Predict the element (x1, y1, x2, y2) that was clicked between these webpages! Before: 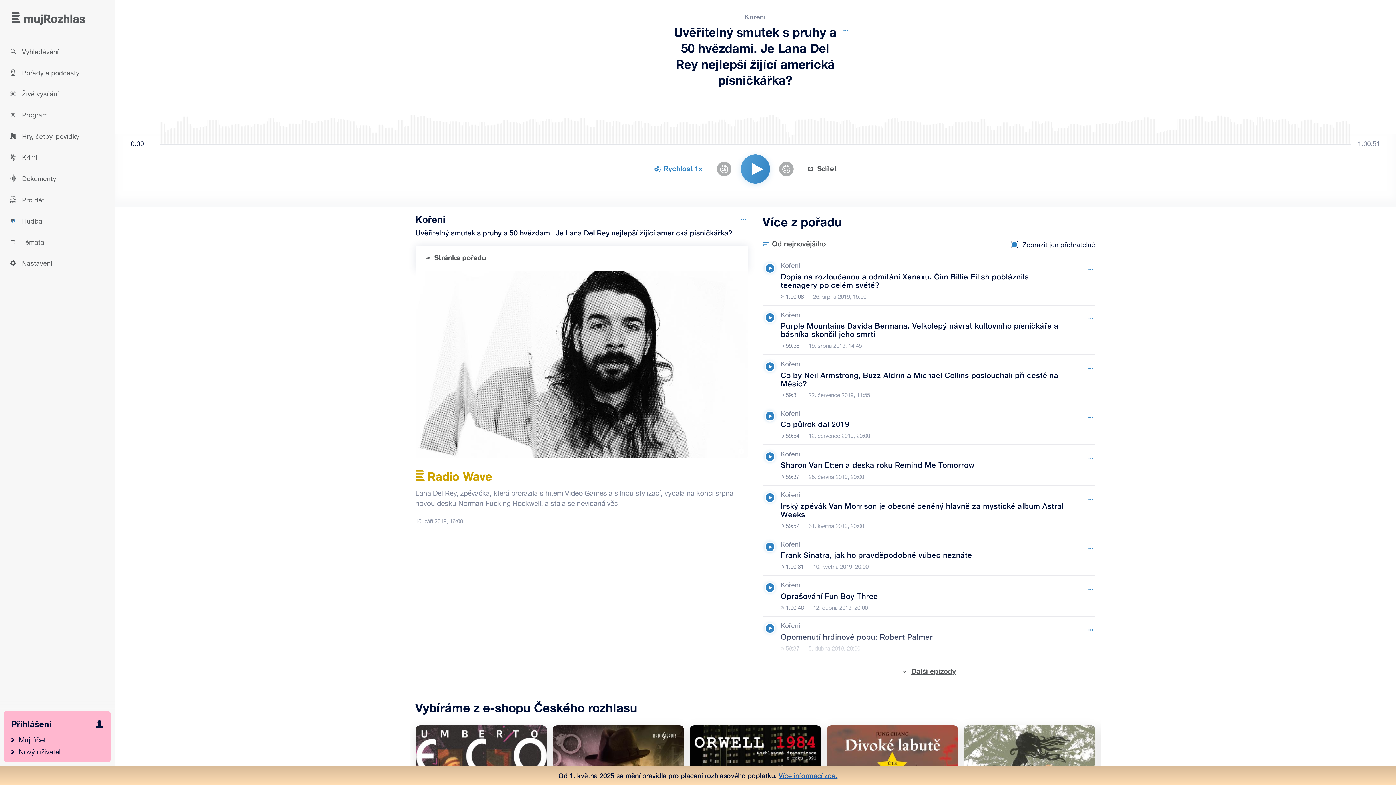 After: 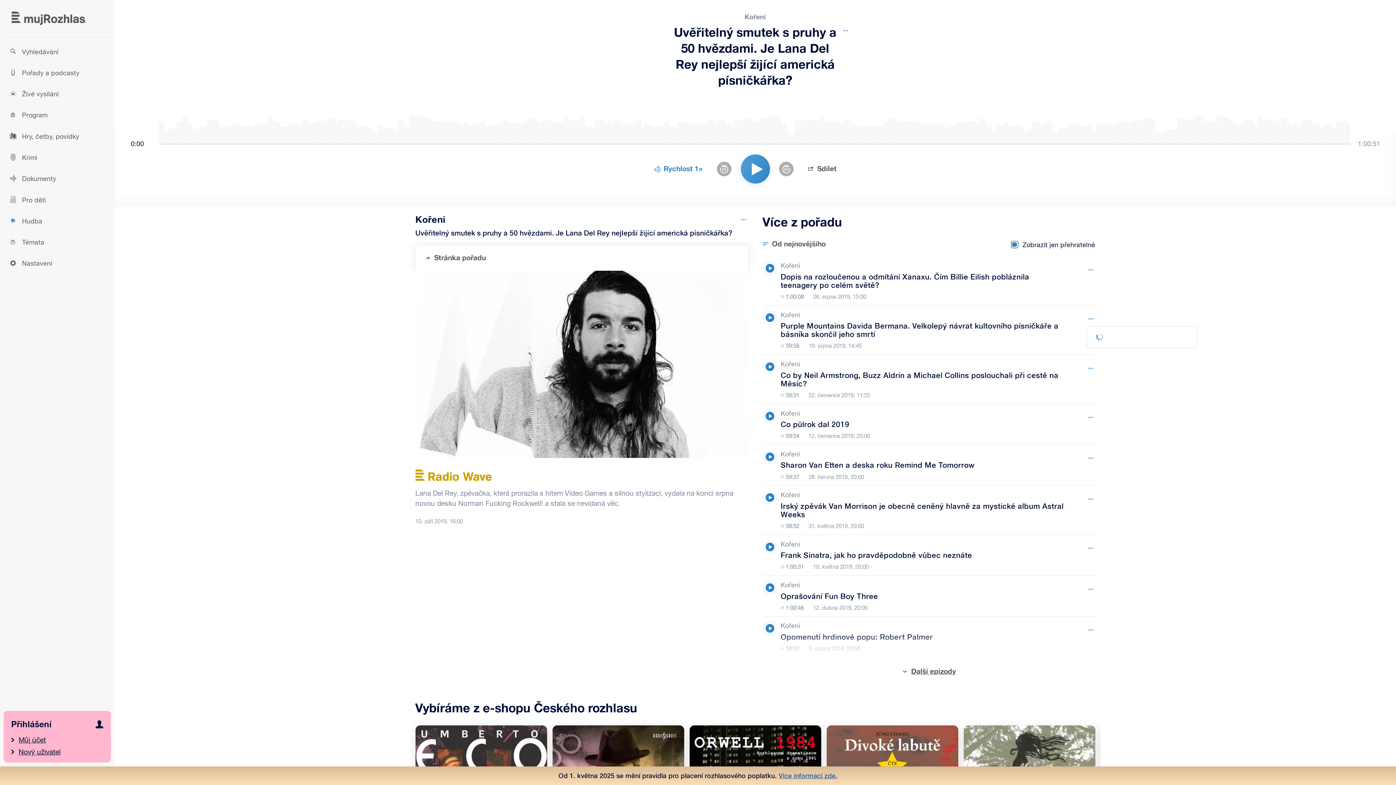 Action: label: Možnosti pořadu bbox: (1086, 310, 1095, 326)